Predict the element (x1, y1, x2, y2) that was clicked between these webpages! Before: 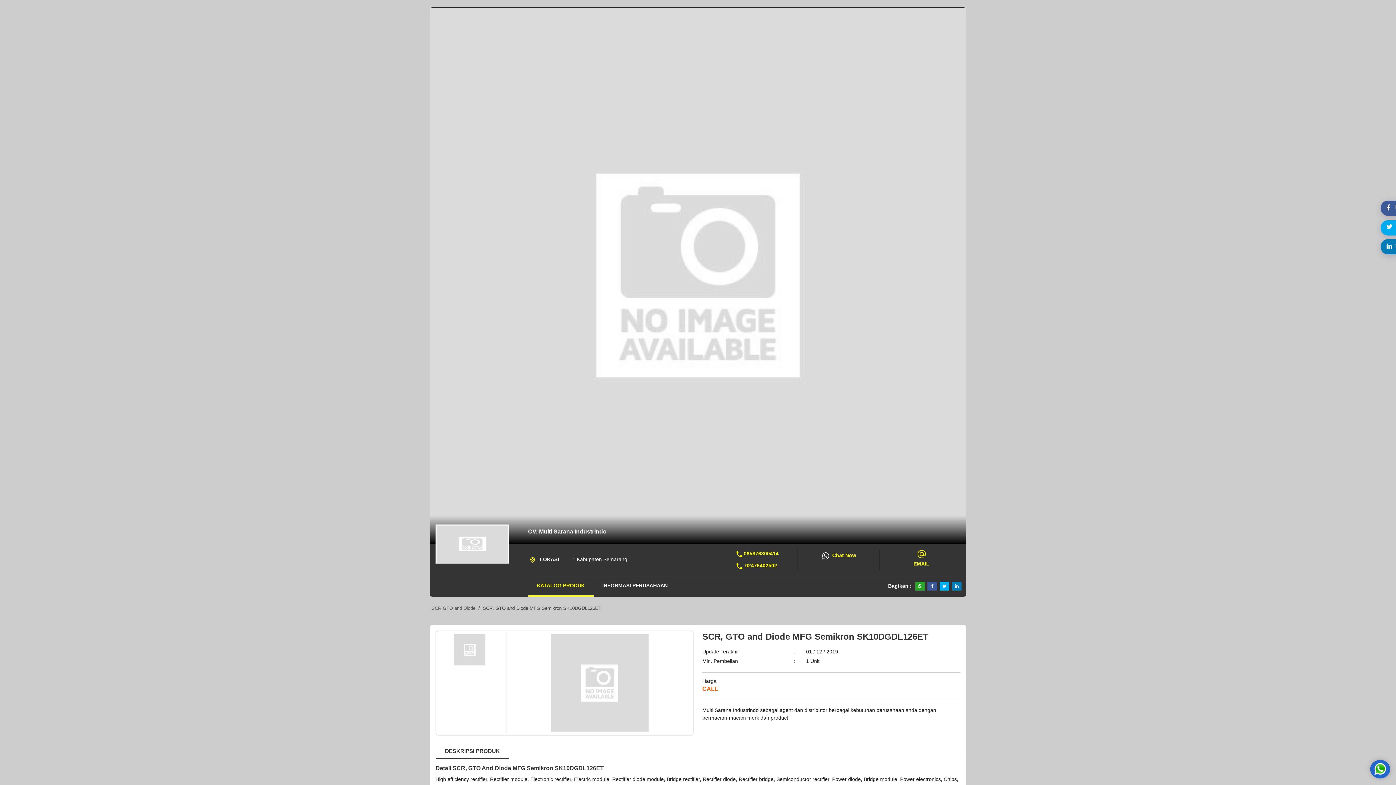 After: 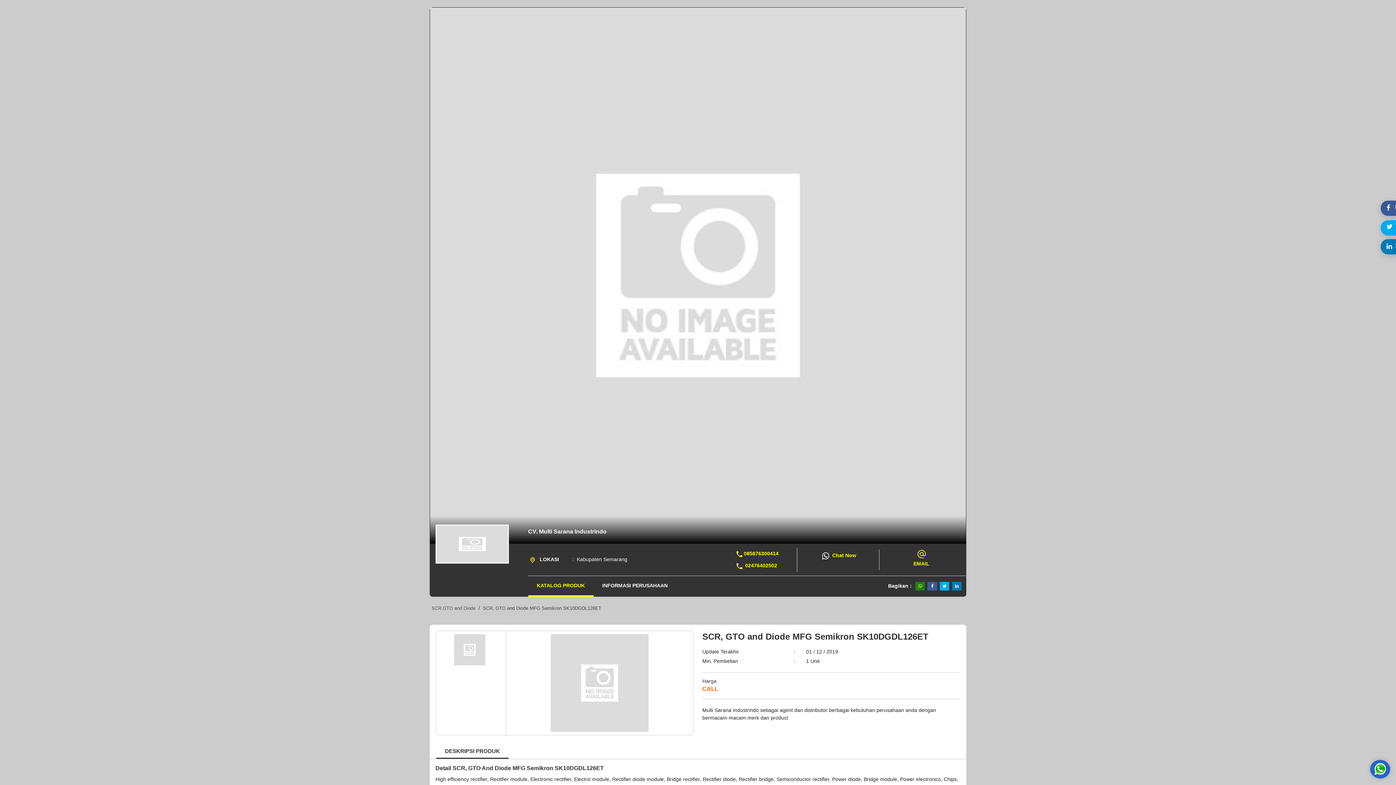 Action: bbox: (915, 582, 925, 591)